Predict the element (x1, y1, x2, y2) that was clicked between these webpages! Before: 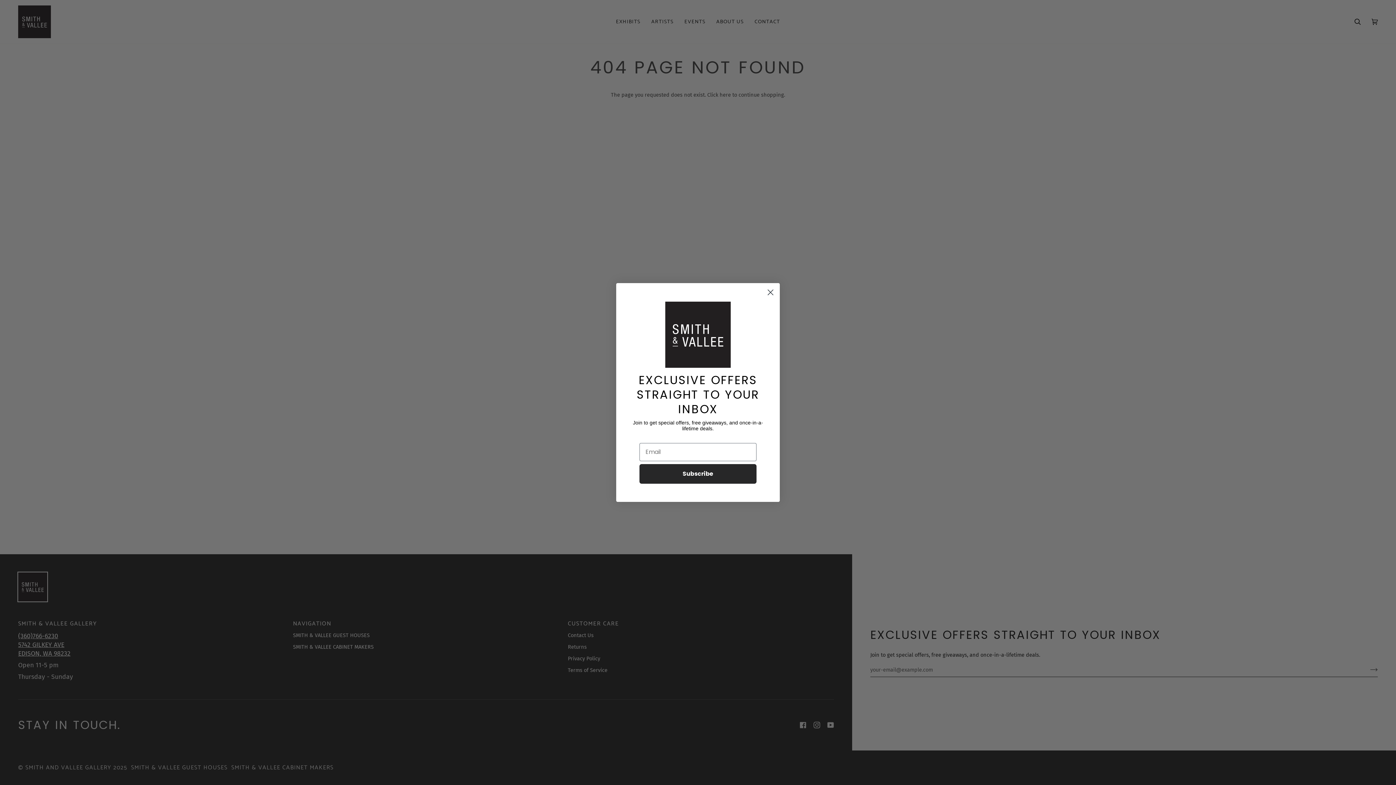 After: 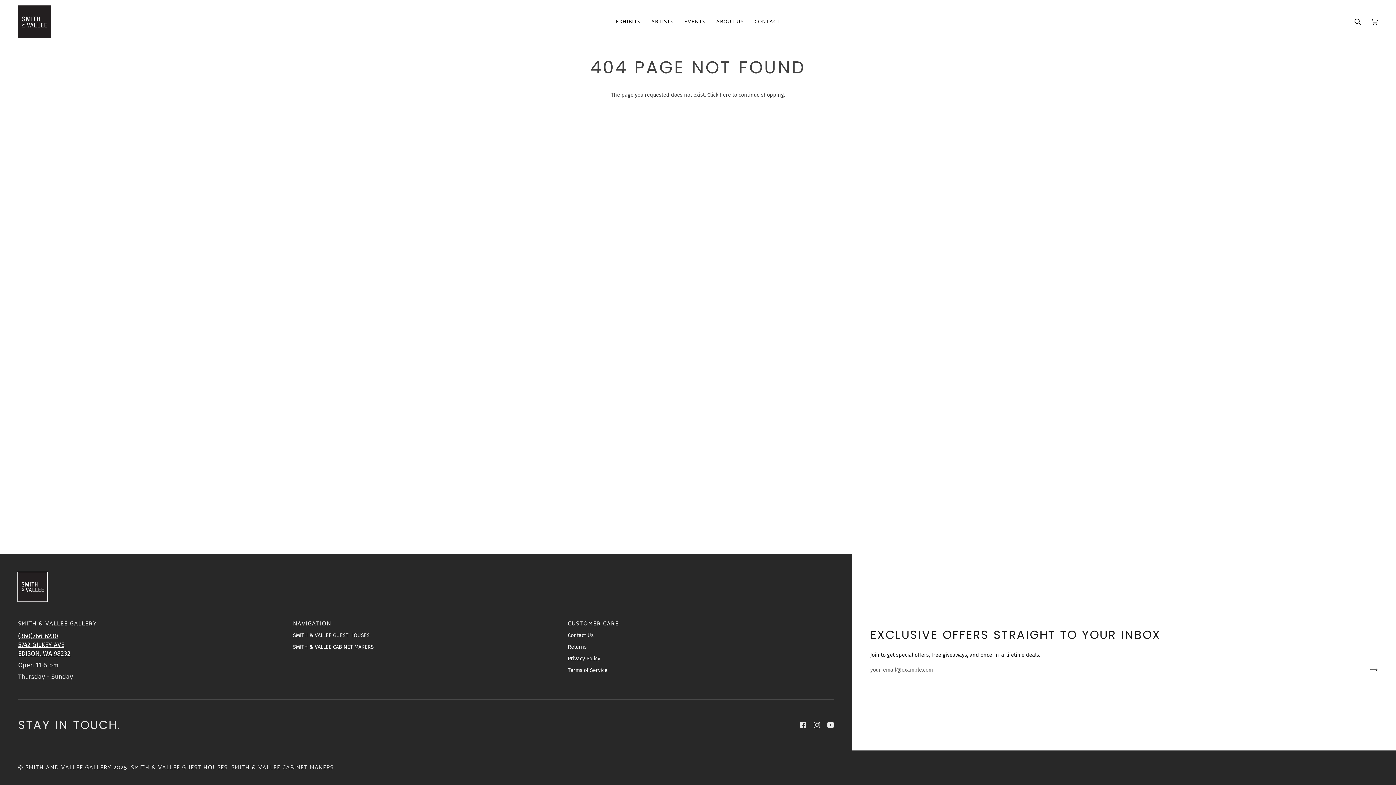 Action: label: Close dialog bbox: (764, 286, 777, 299)